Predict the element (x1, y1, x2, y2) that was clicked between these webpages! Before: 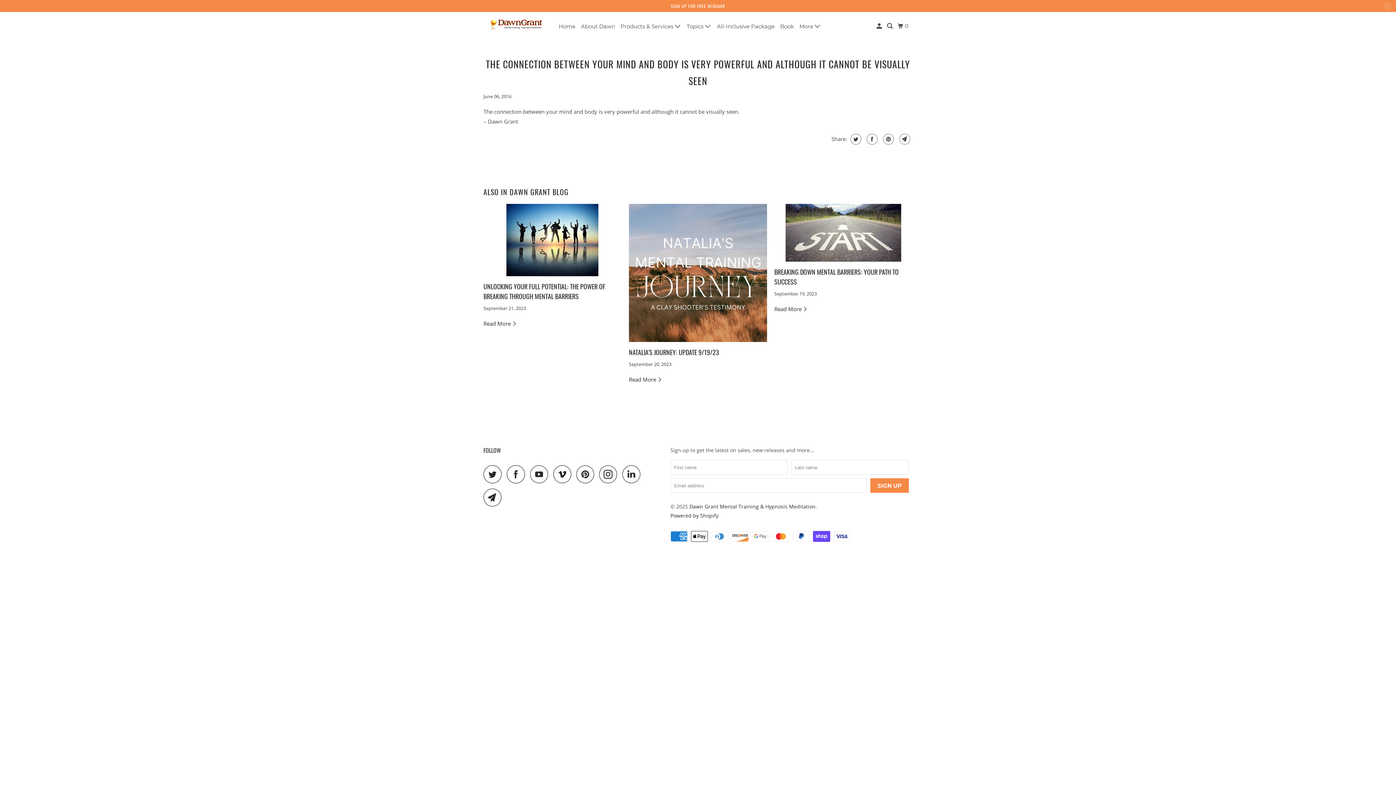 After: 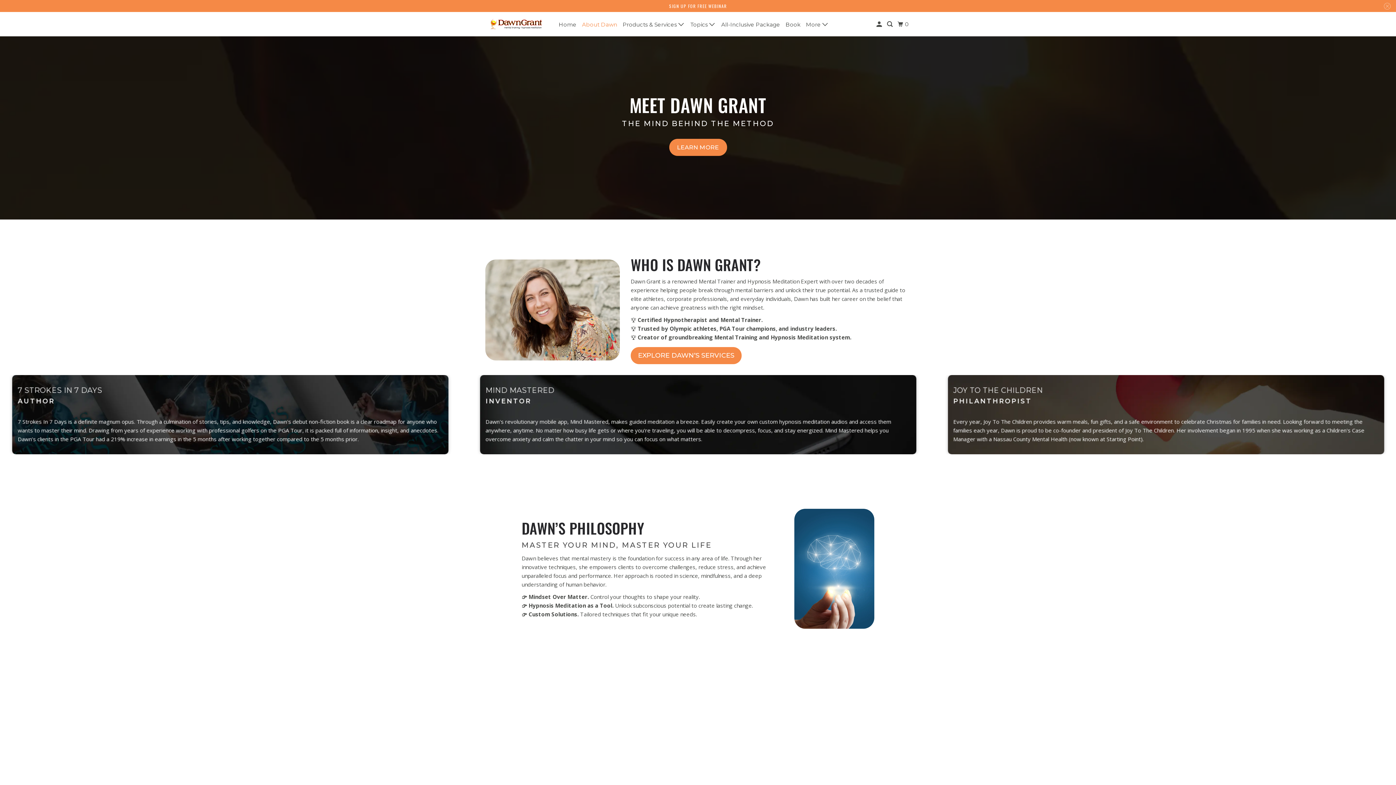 Action: label: About Dawn bbox: (579, 19, 616, 32)